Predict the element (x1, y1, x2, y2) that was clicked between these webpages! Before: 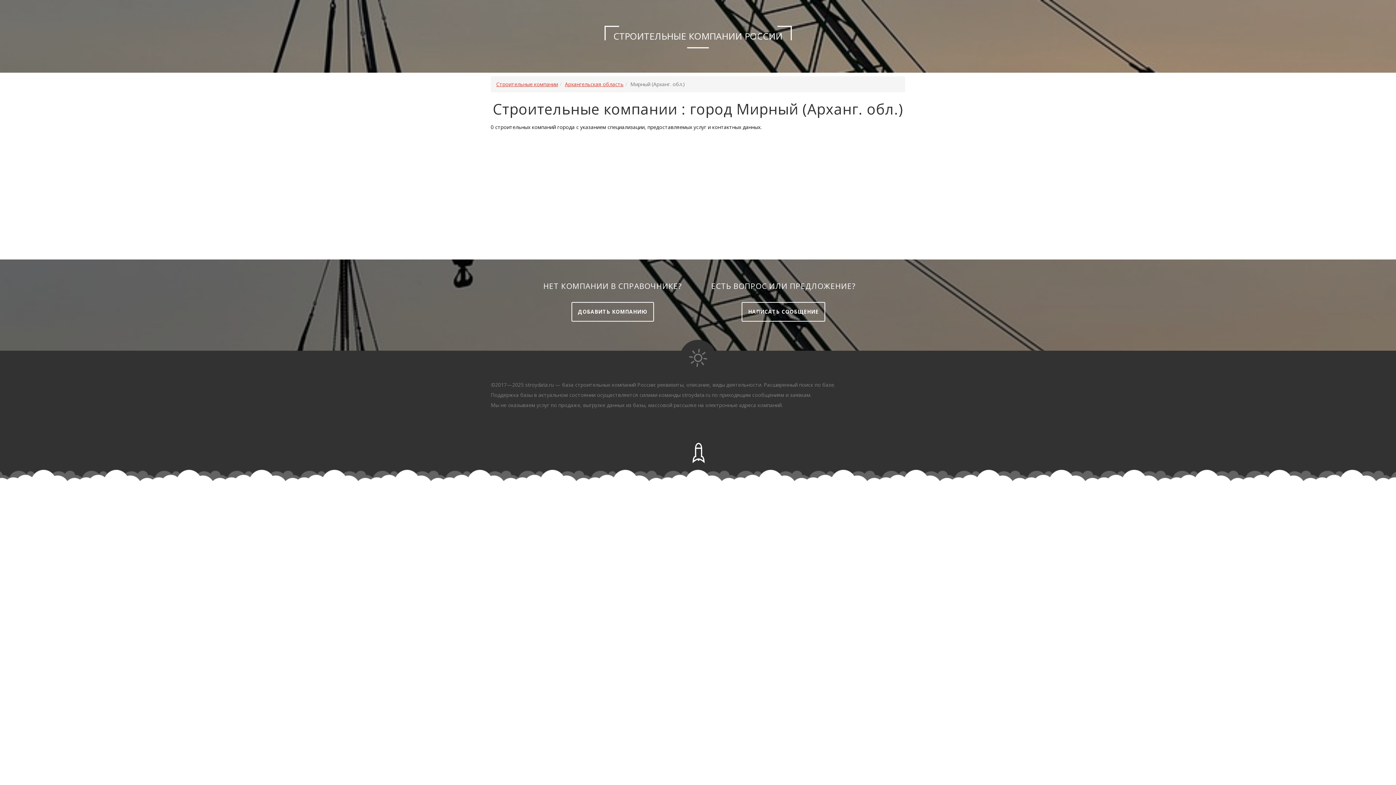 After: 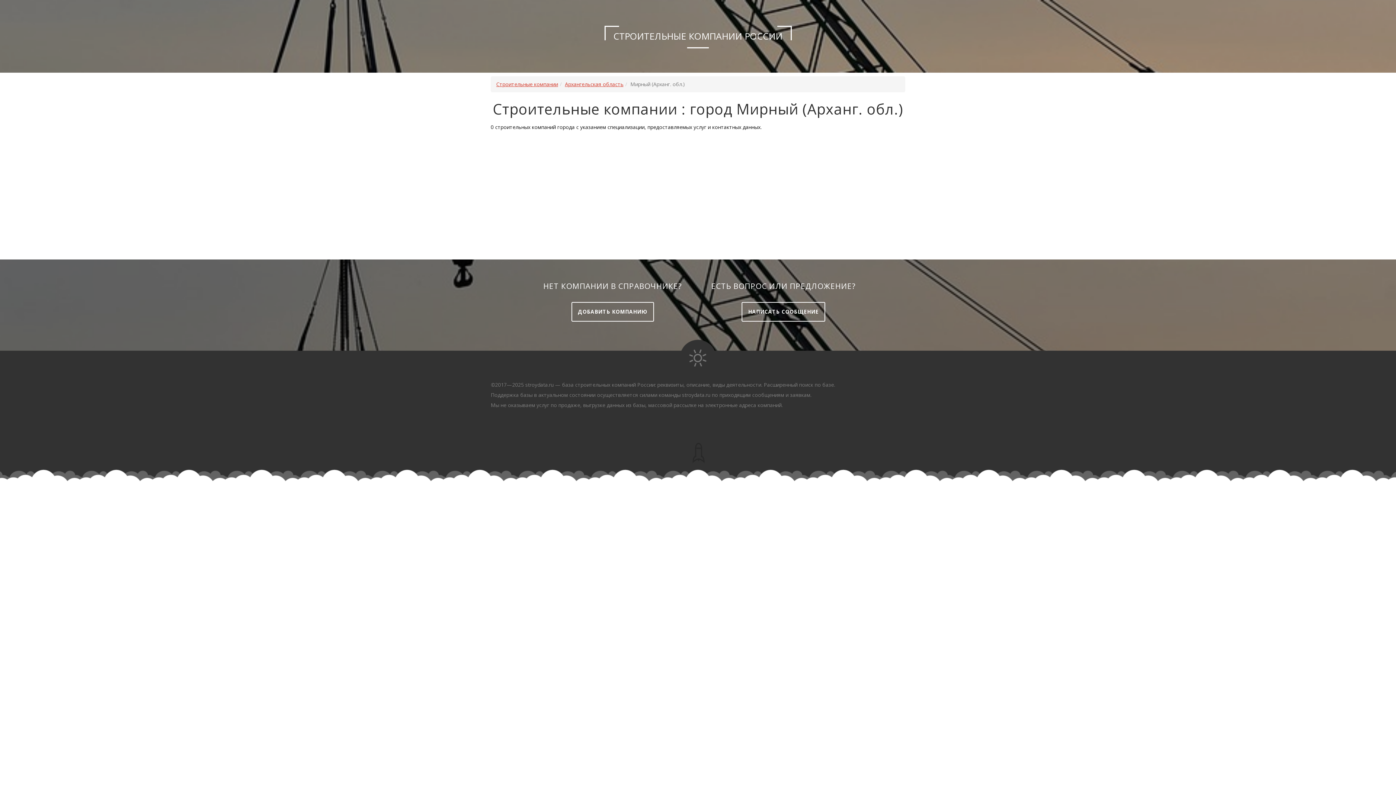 Action: bbox: (680, 443, 716, 463)